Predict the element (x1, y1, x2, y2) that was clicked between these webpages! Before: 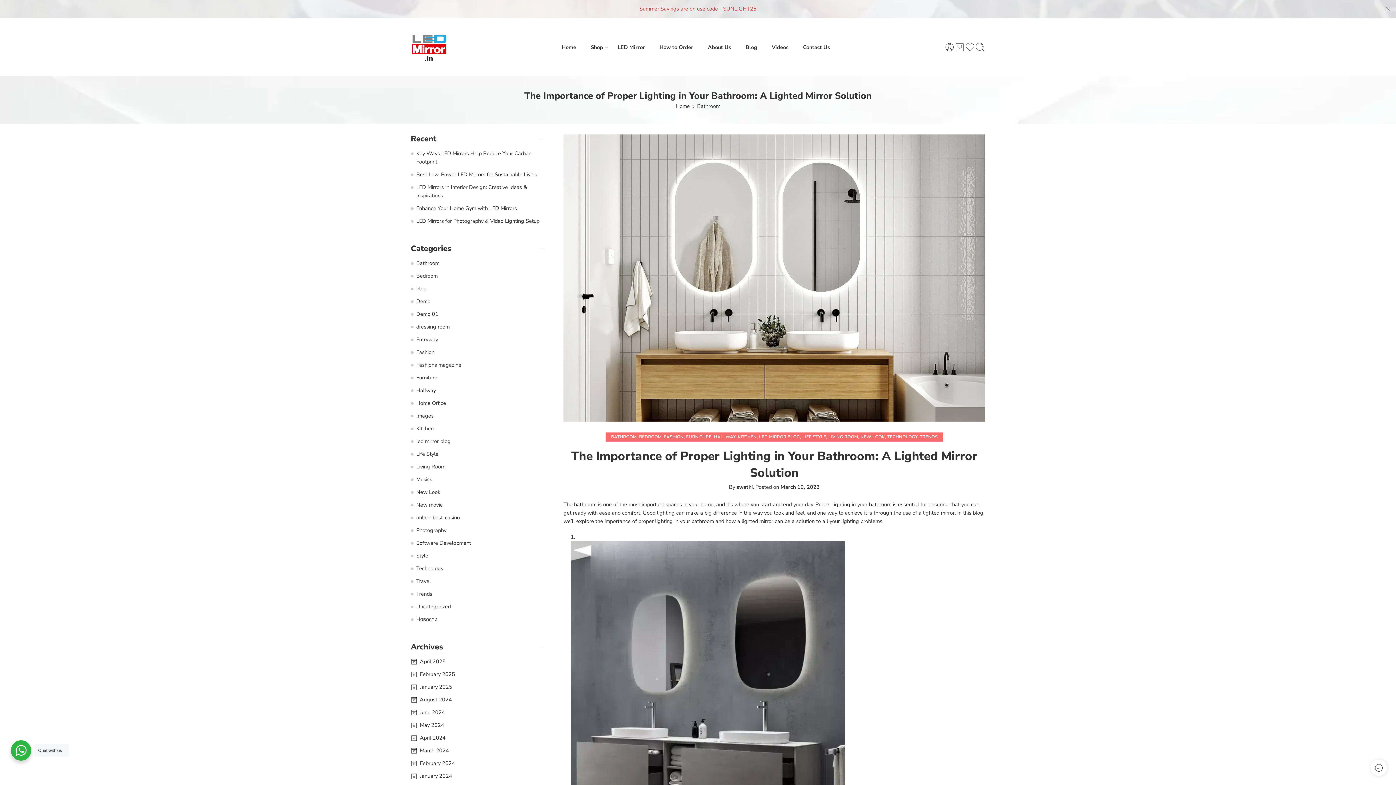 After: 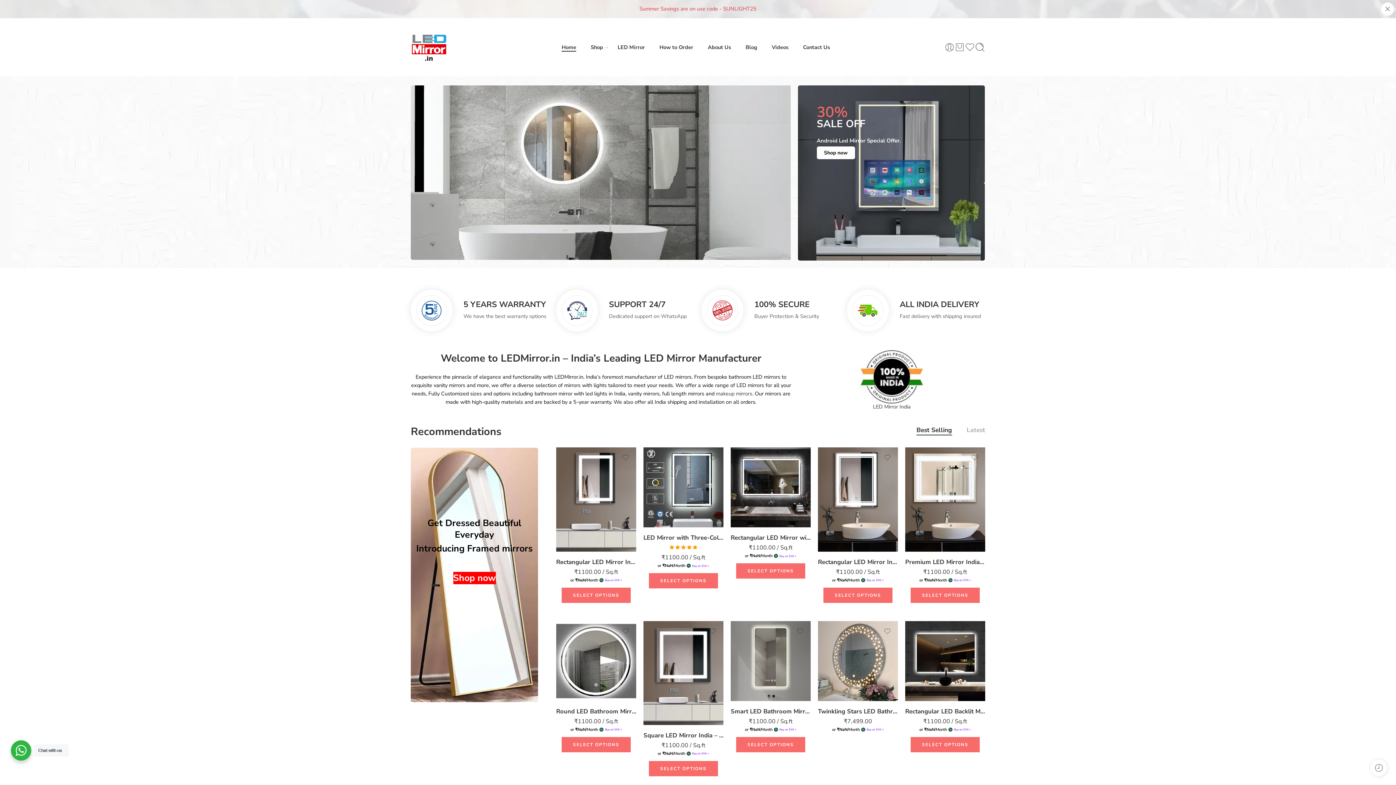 Action: bbox: (410, 29, 447, 65)